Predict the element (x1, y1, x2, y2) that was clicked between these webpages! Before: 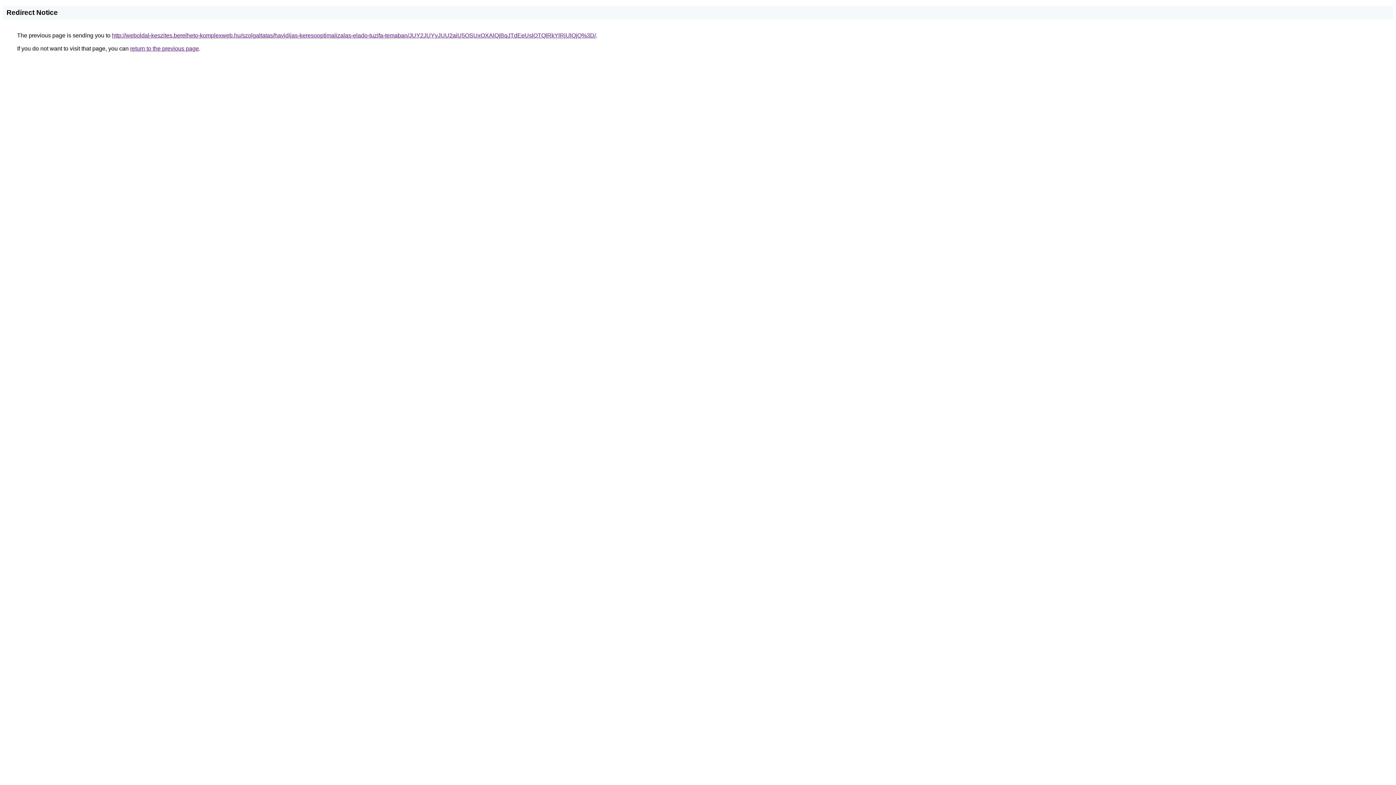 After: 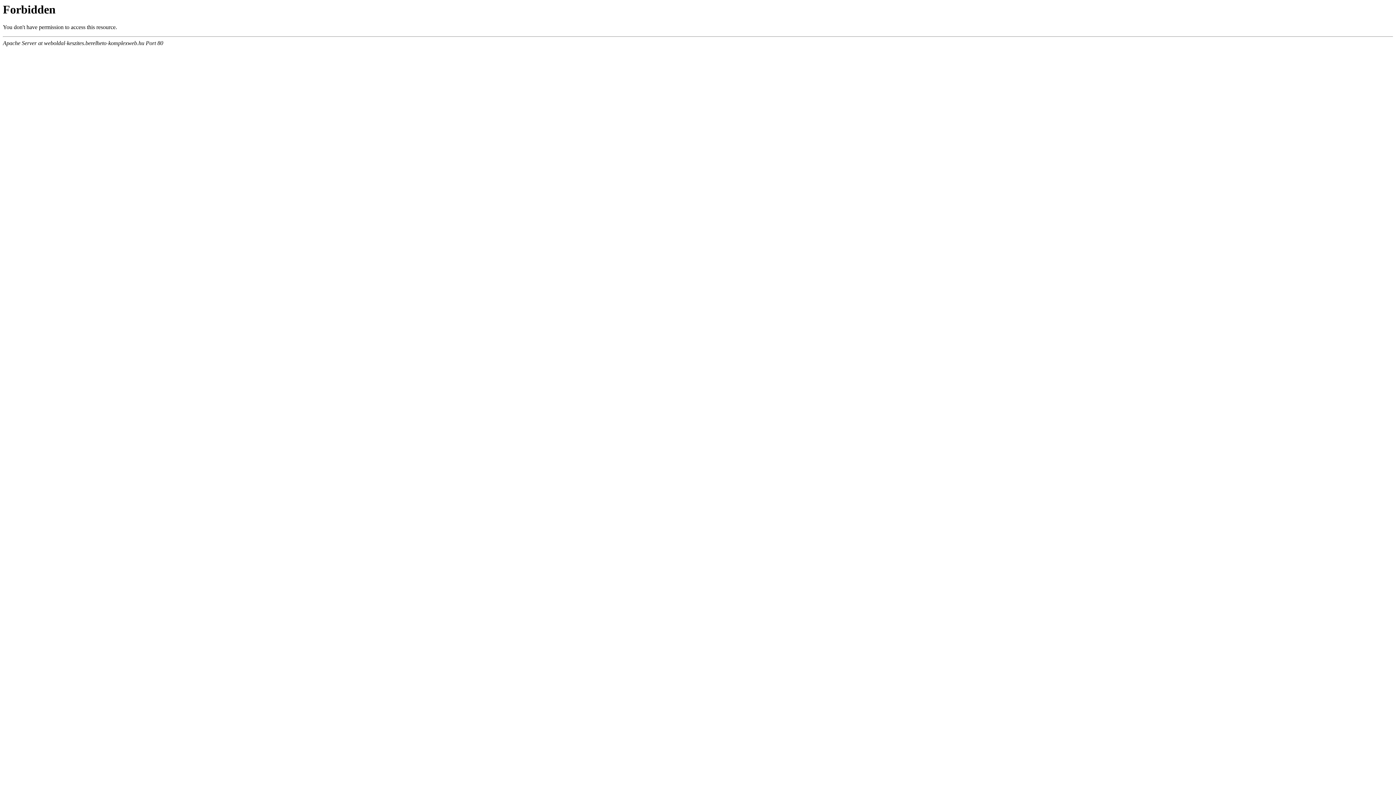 Action: label: http://weboldal-keszites.berelheto-komplexweb.hu/szolgaltatas/havidijas-keresooptimalizalas-elado-tuzifa-temaban/JUY2JUYyJUU2aiU5OSUxOXAlQjBqJTdEeUslOTQlRkYlRjUlQjQ%3D/ bbox: (112, 32, 596, 38)